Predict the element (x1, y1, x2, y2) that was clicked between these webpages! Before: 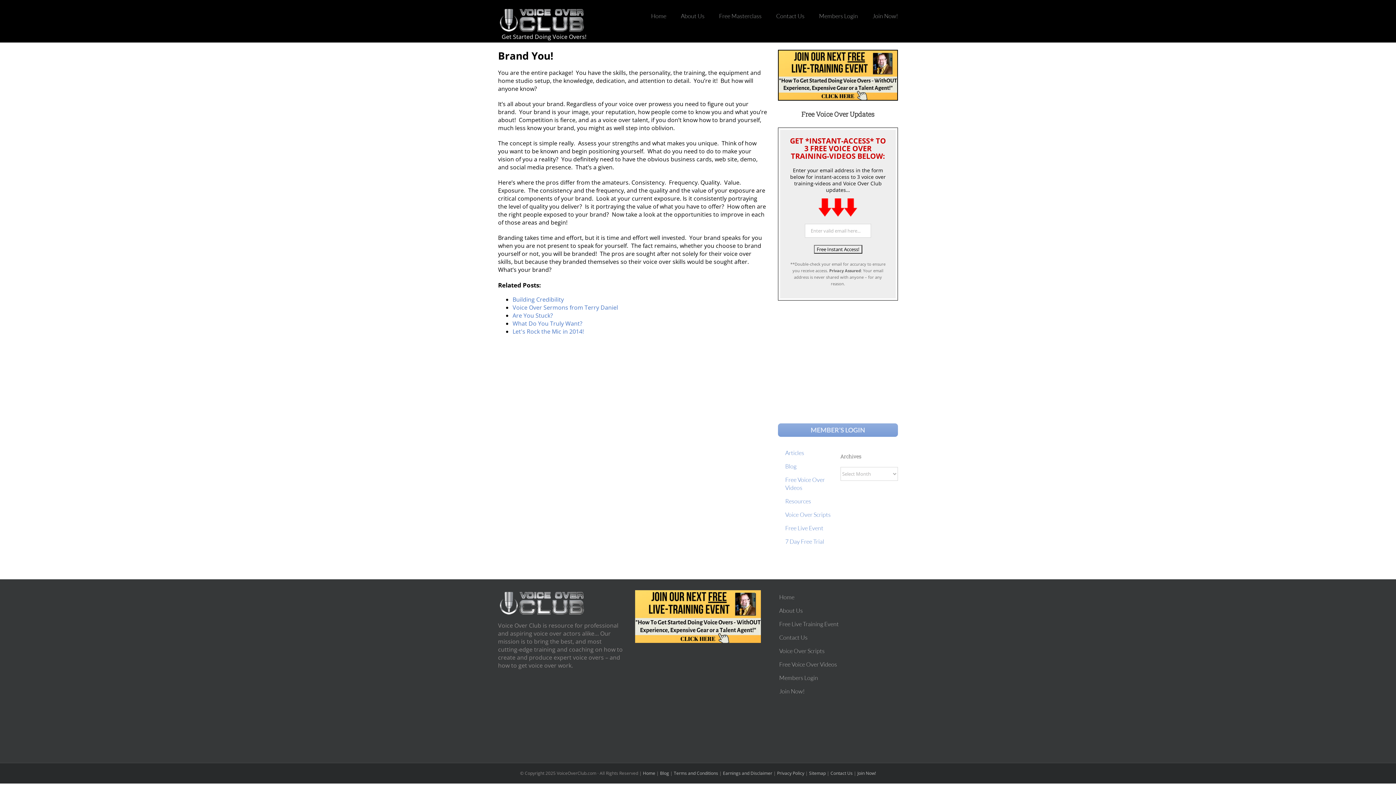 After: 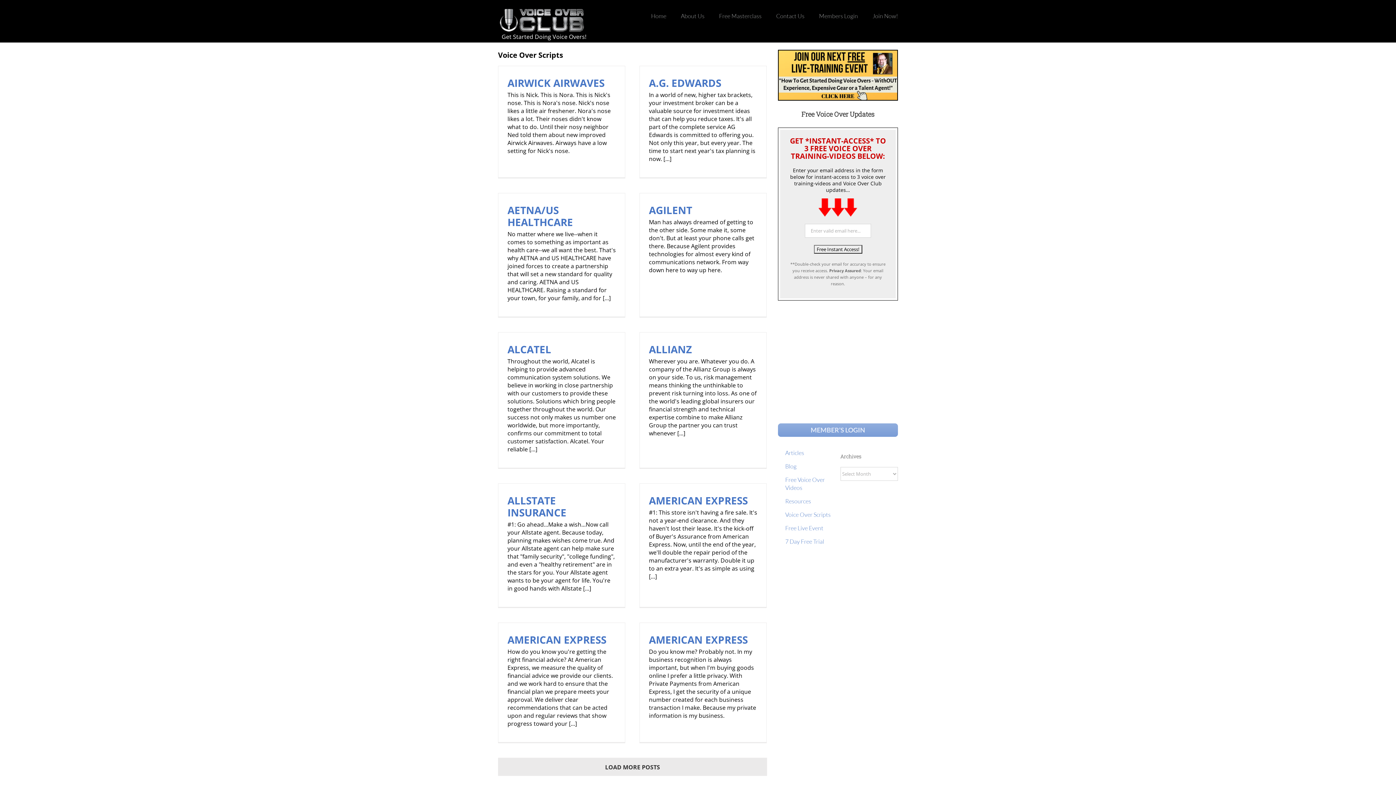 Action: label: Voice Over Scripts bbox: (772, 644, 897, 658)